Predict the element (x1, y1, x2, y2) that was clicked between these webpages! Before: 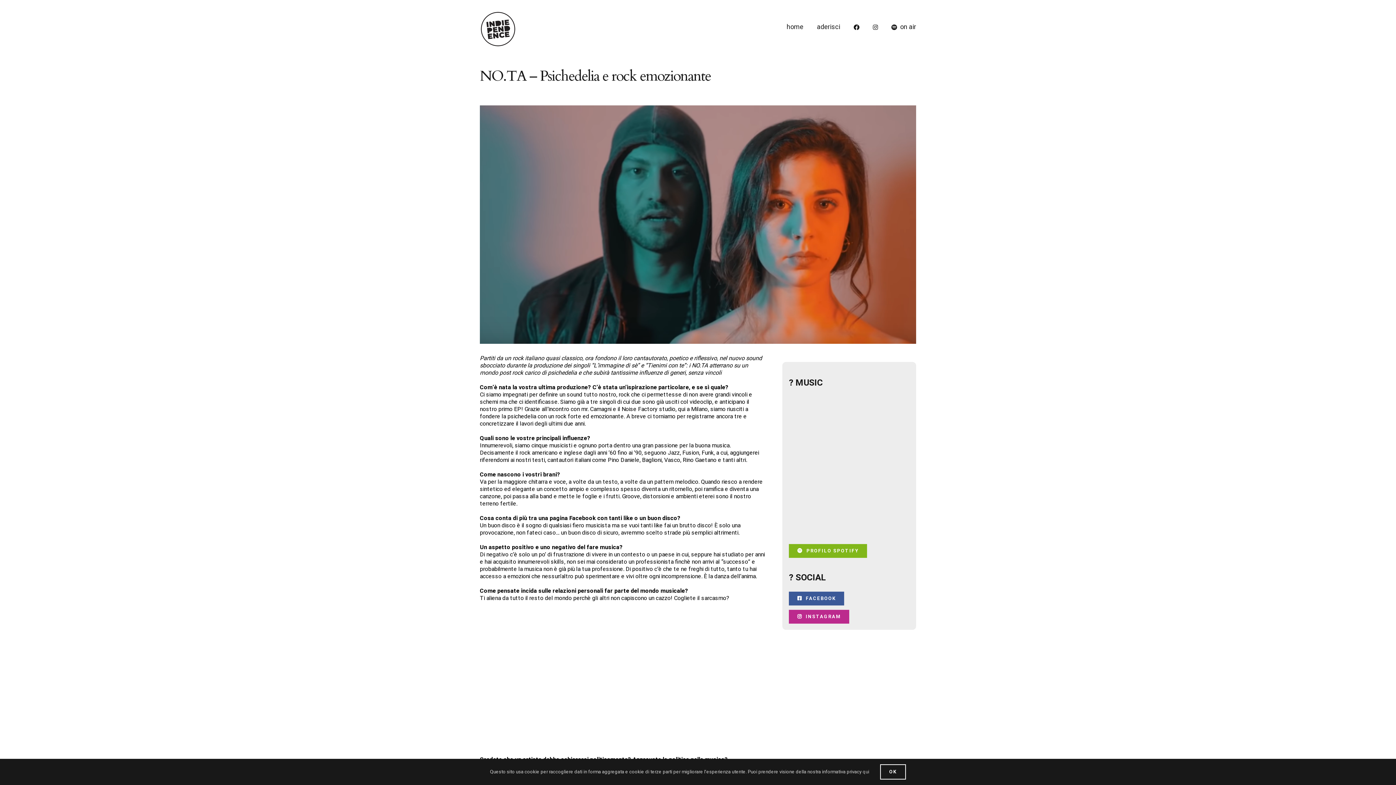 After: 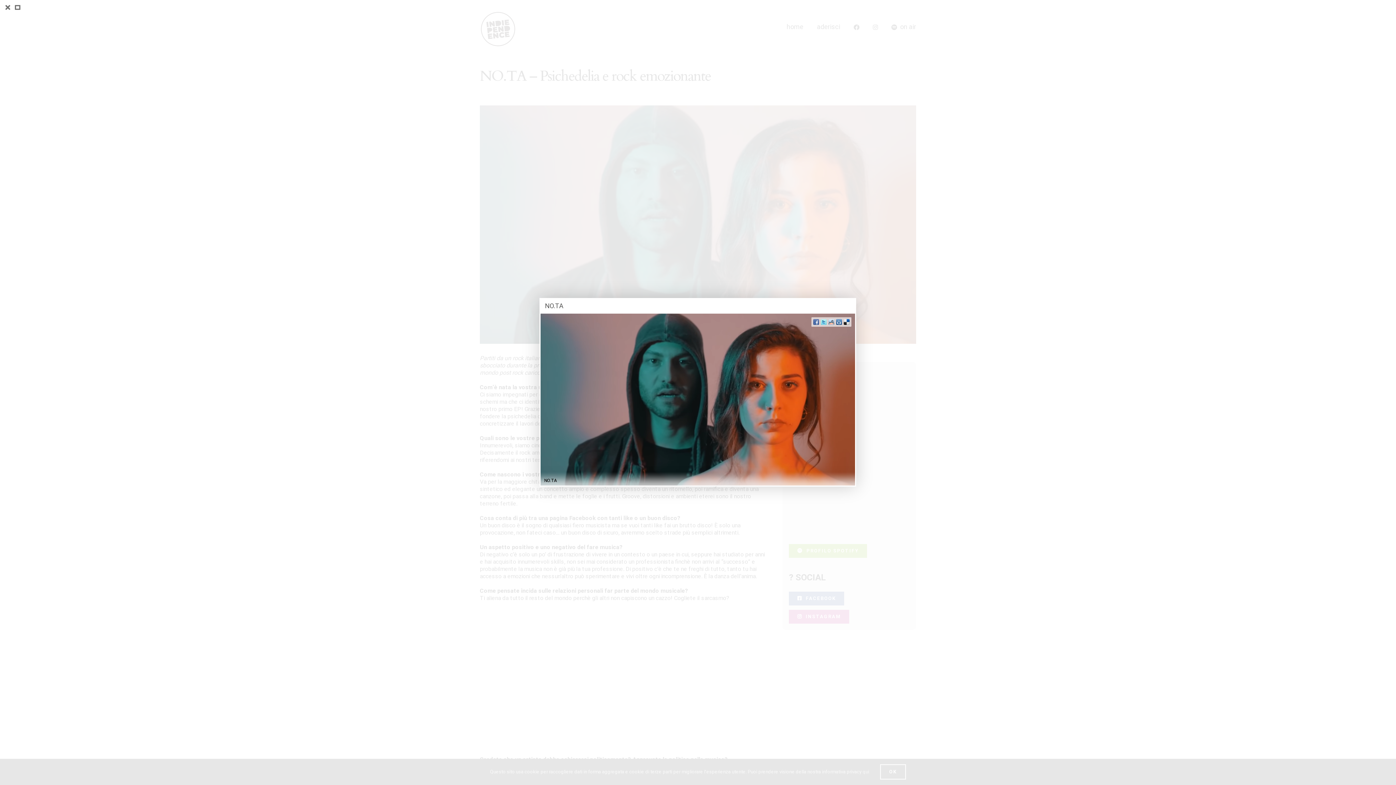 Action: label: NO.TA bbox: (480, 105, 916, 344)